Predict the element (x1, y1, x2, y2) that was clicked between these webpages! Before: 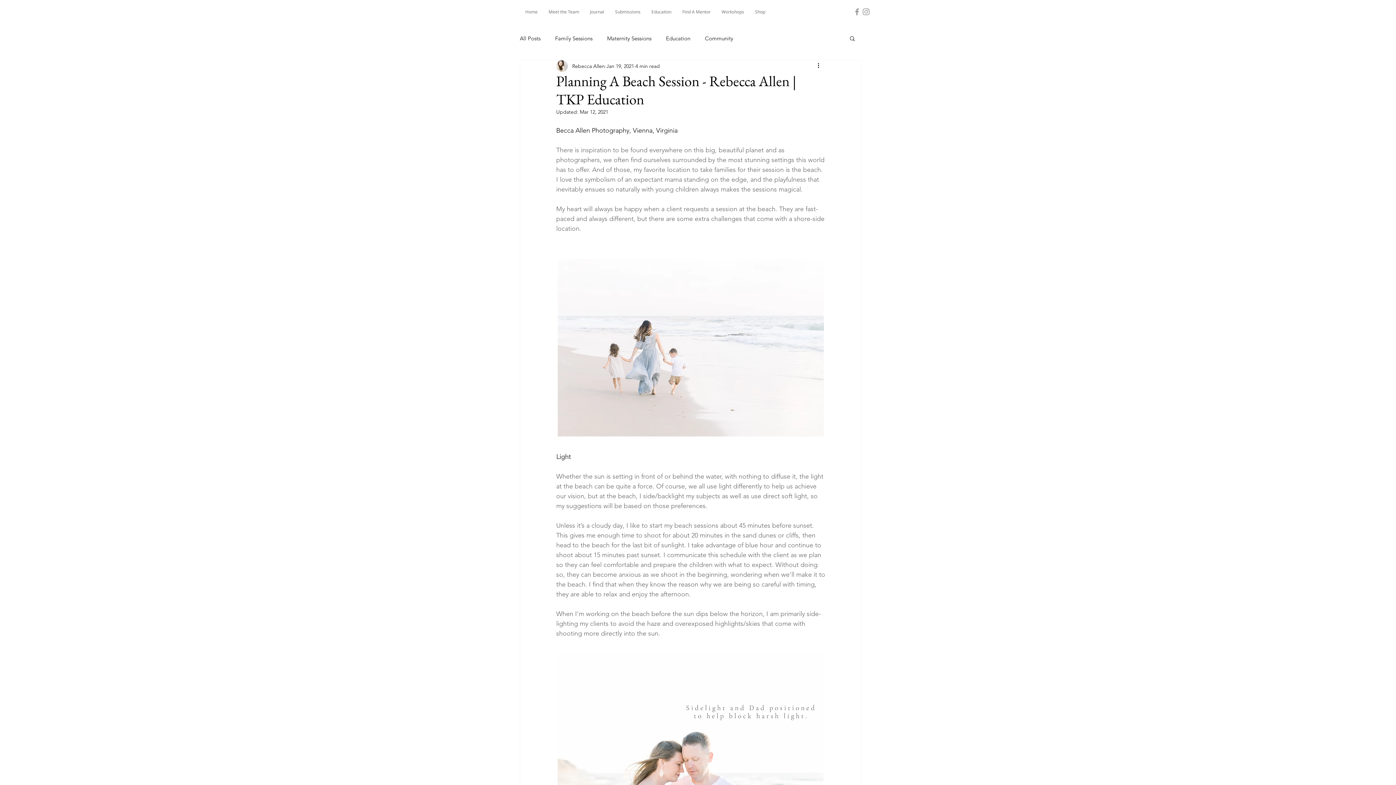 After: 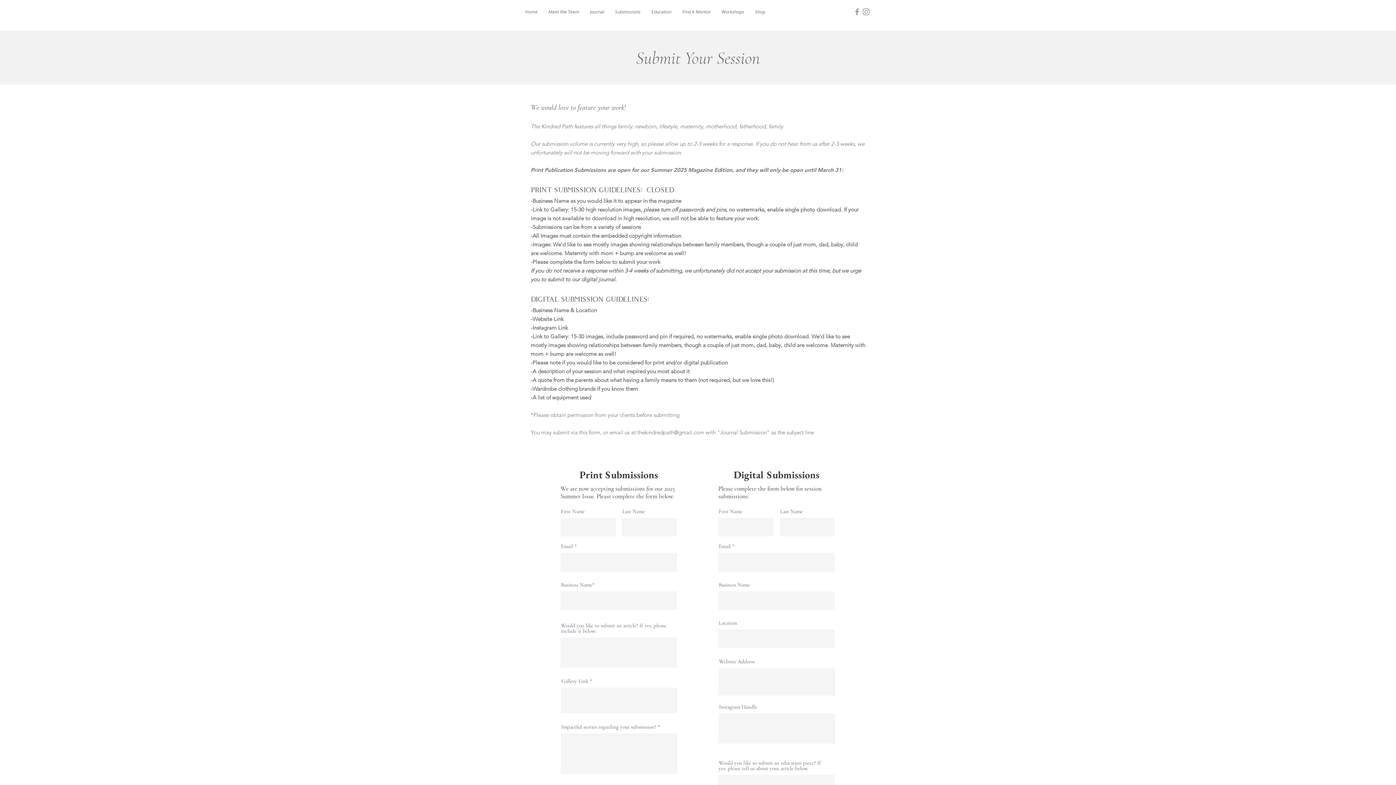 Action: bbox: (609, 5, 646, 18) label: Submissions